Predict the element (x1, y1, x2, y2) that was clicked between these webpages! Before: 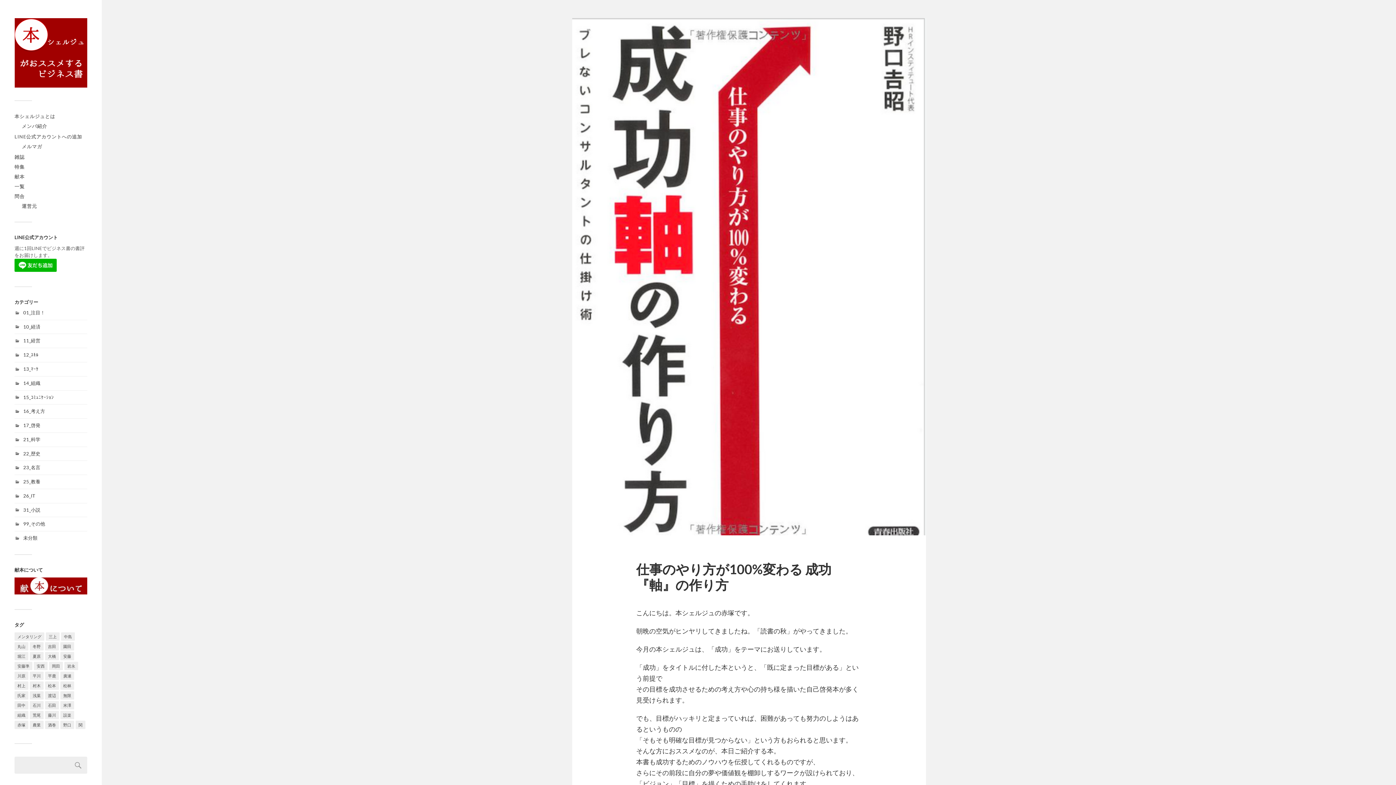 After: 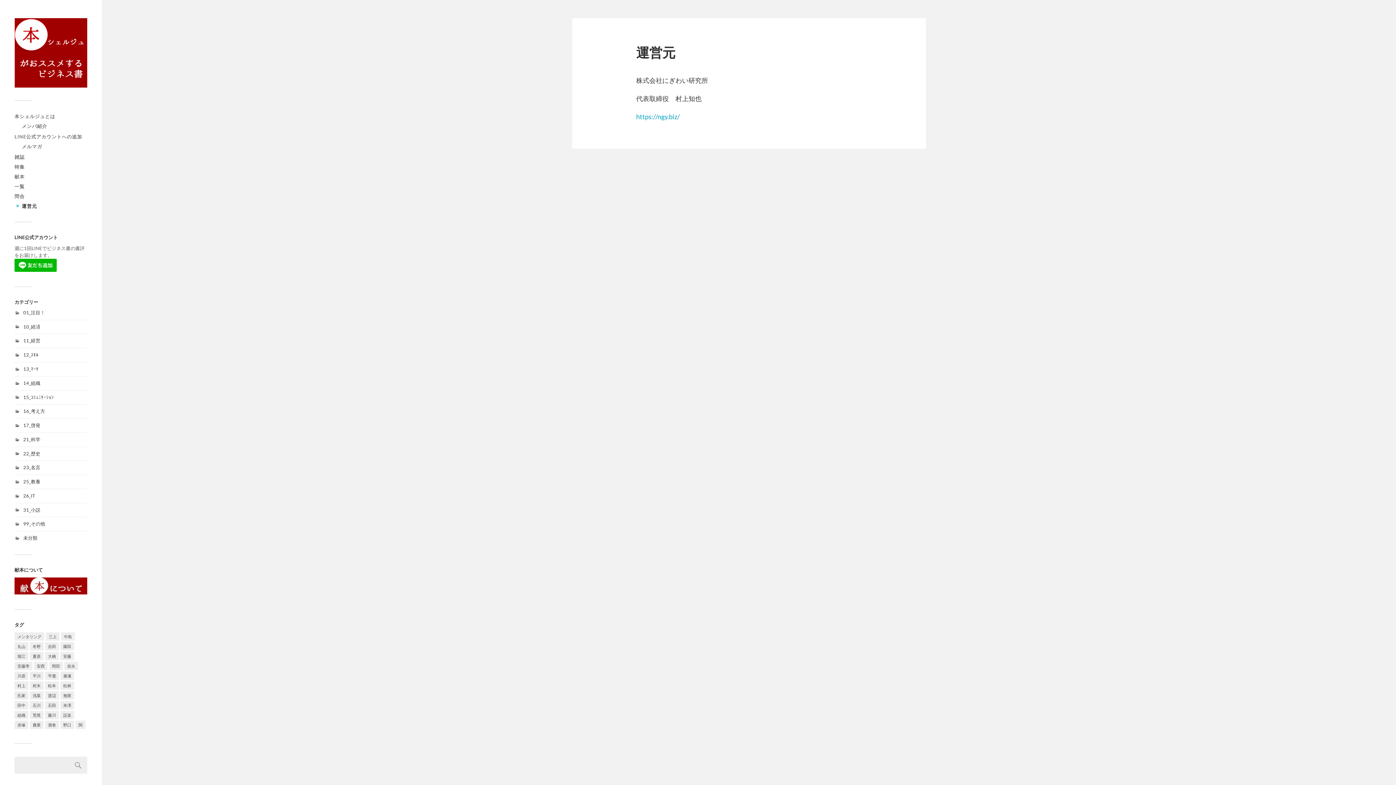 Action: bbox: (21, 203, 37, 209) label: 運営元